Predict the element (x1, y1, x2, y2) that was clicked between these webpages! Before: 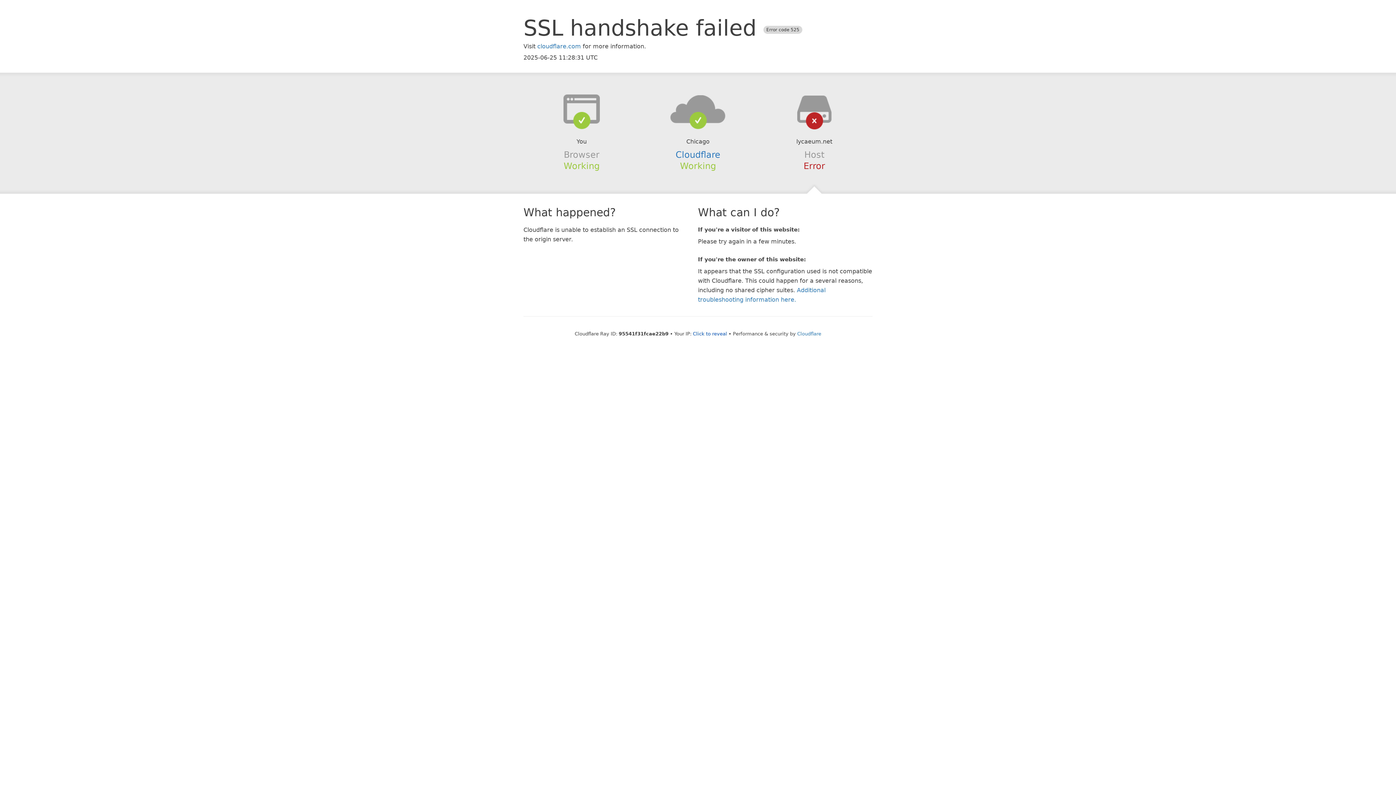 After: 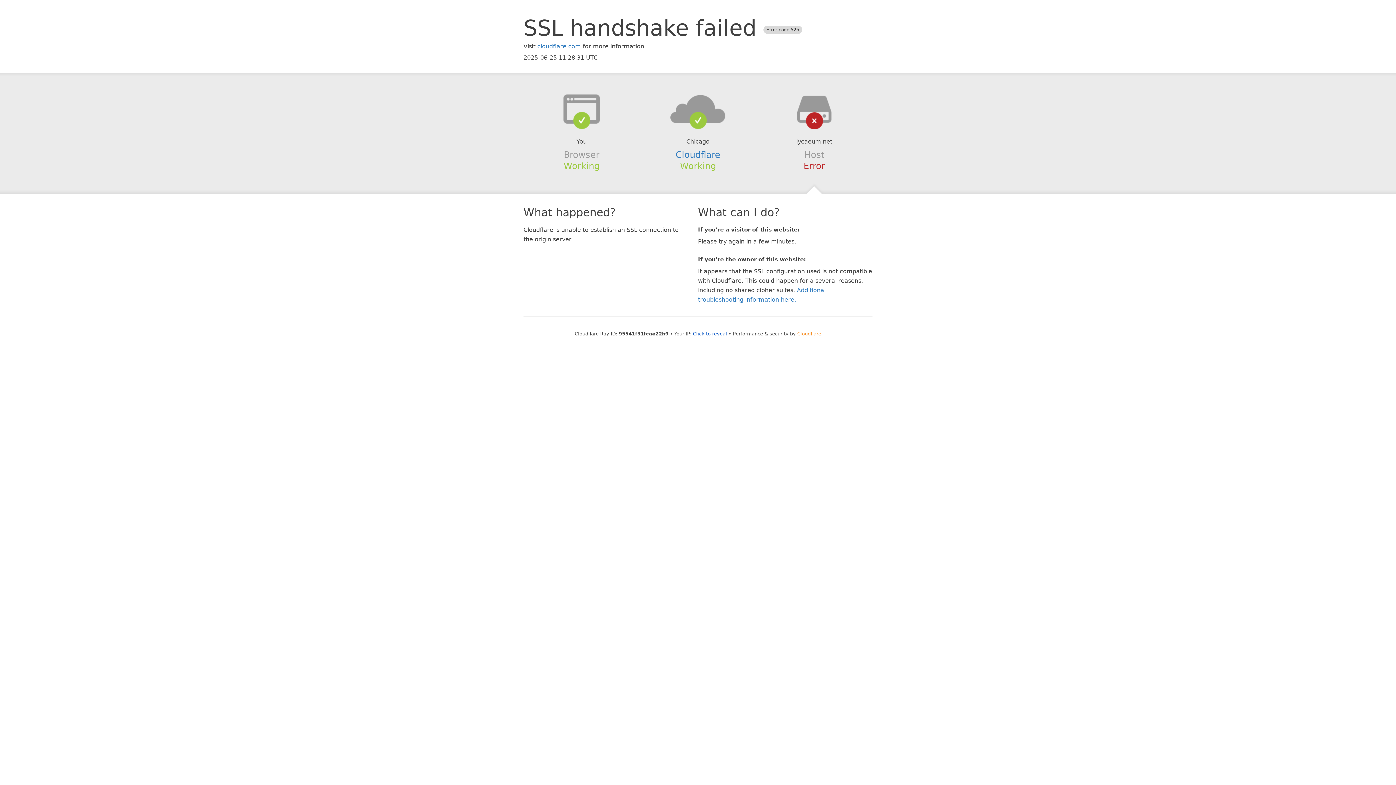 Action: bbox: (797, 331, 821, 336) label: Cloudflare